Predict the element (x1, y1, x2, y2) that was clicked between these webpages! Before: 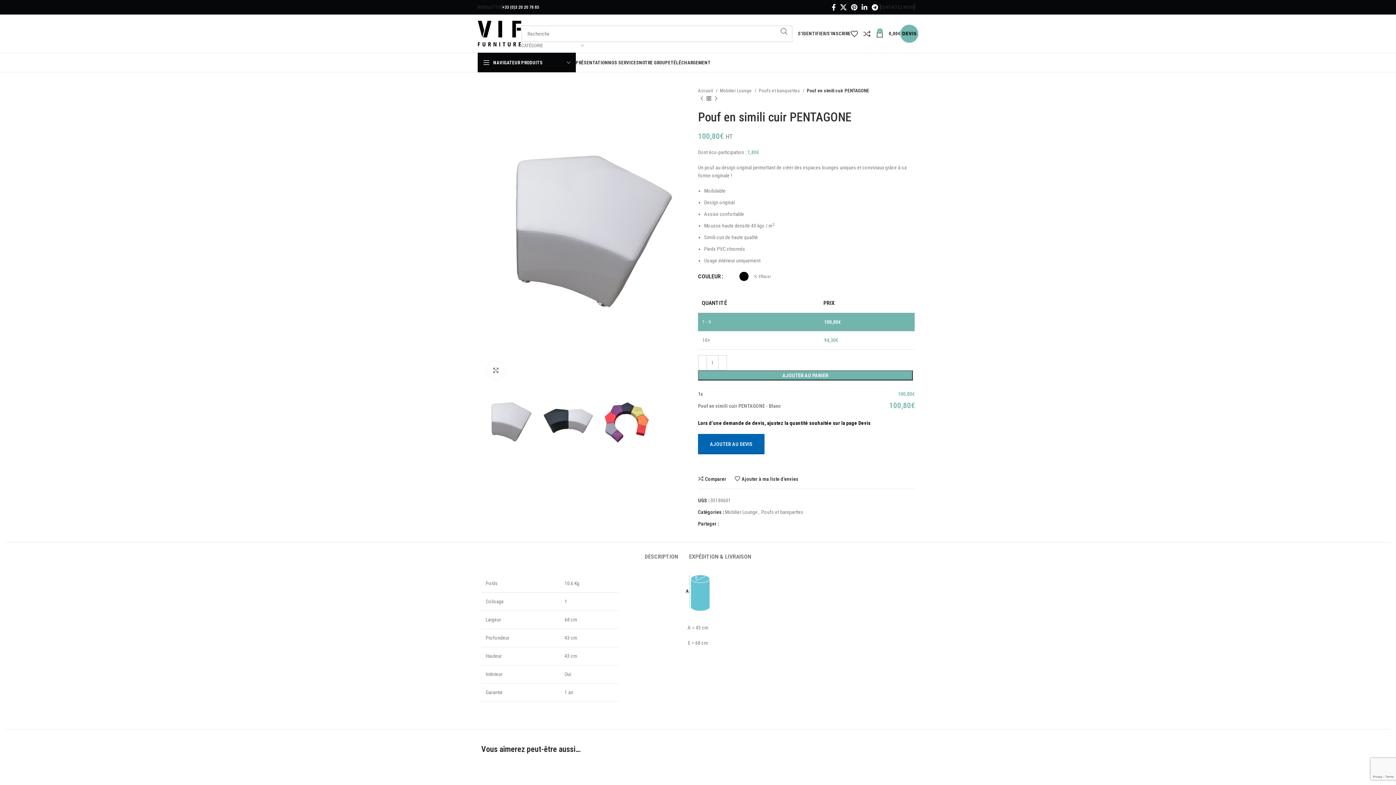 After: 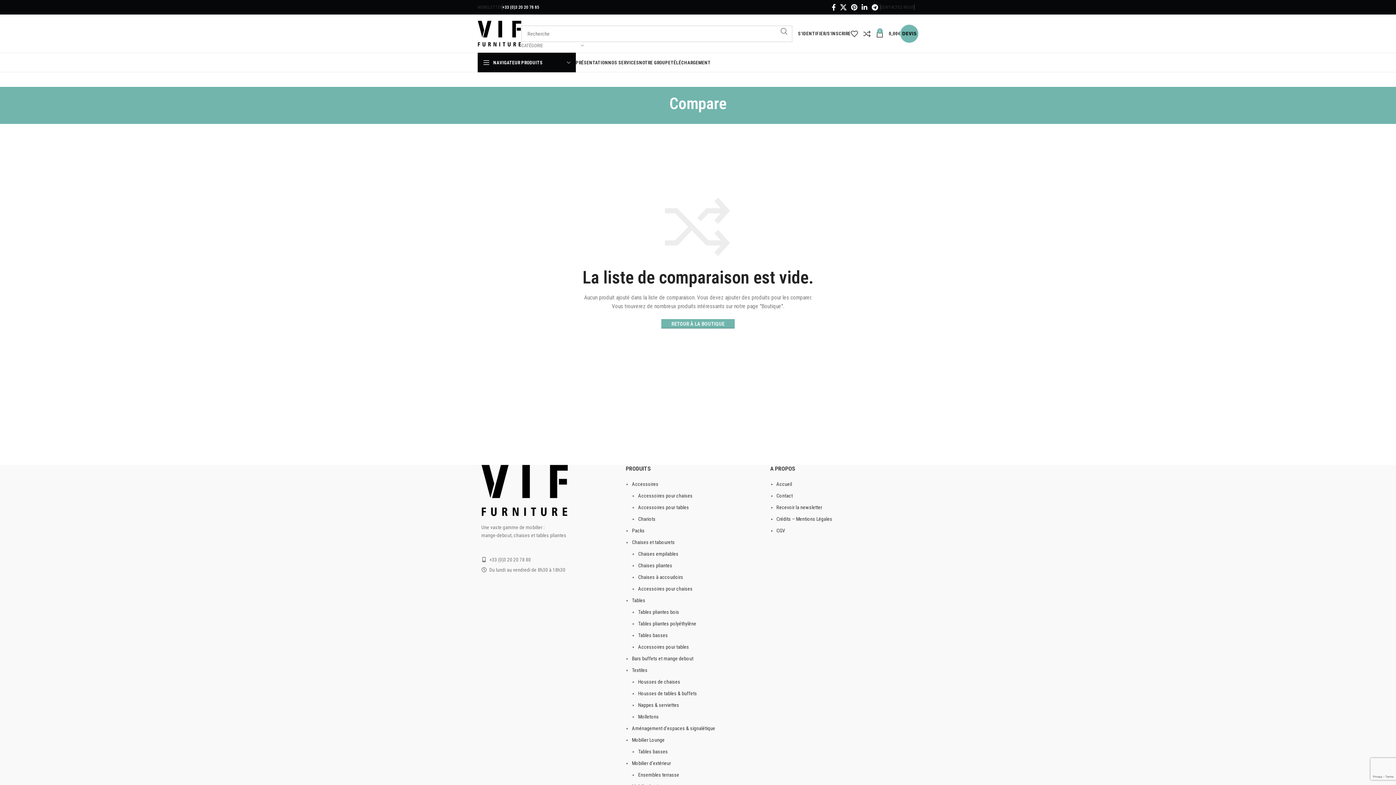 Action: bbox: (863, 26, 876, 40) label: 0